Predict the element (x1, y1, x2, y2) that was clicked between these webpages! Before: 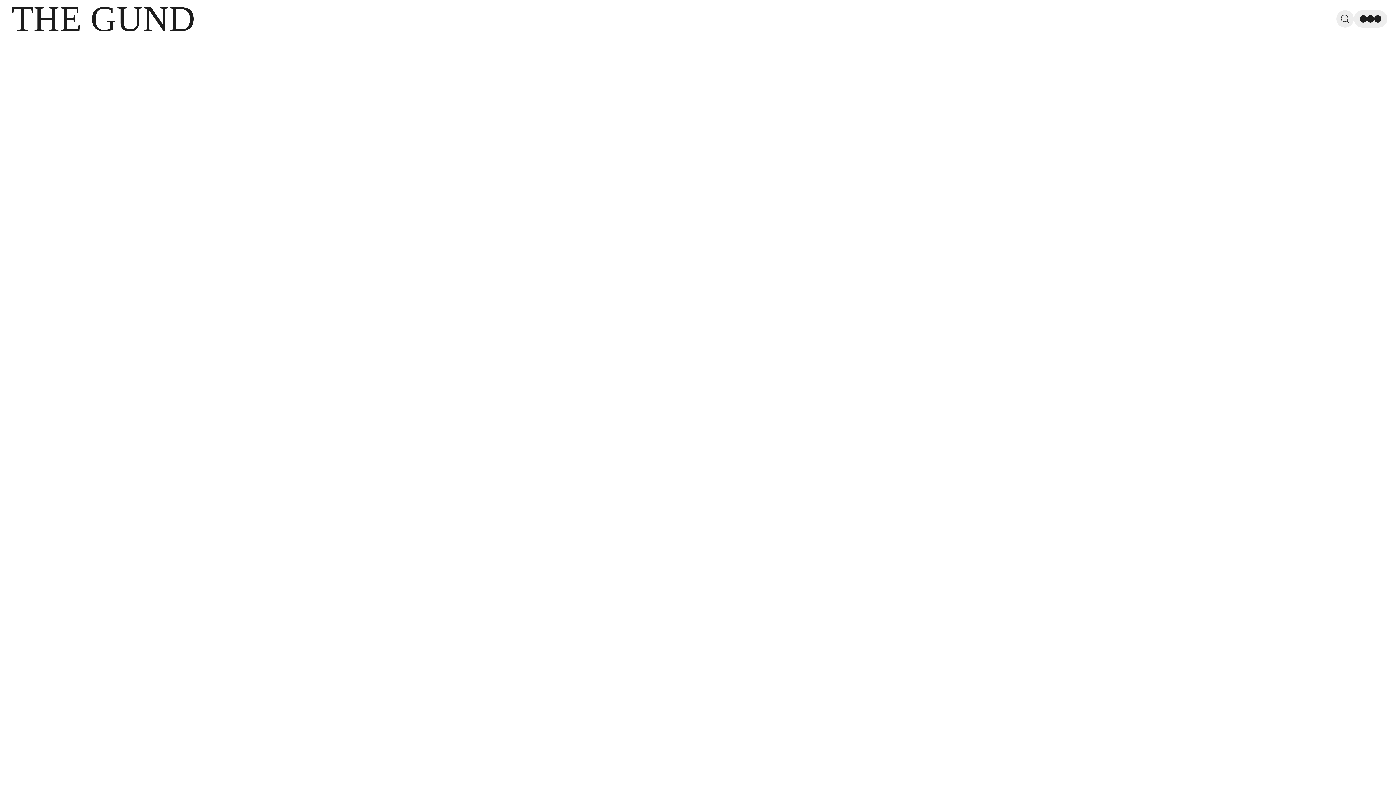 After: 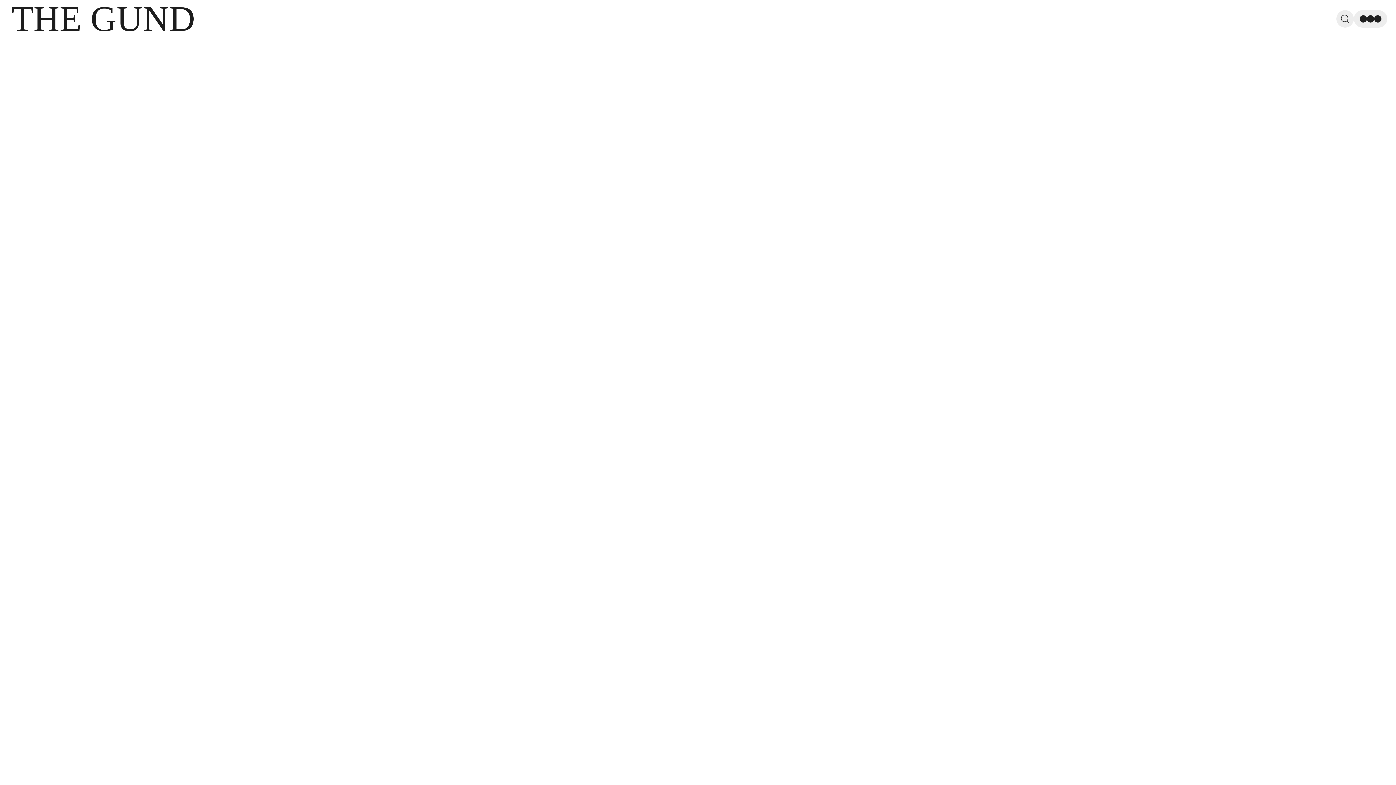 Action: bbox: (11, 171, 1384, 278) label: NANCY SPERO: Maypole: Take No Prisoners